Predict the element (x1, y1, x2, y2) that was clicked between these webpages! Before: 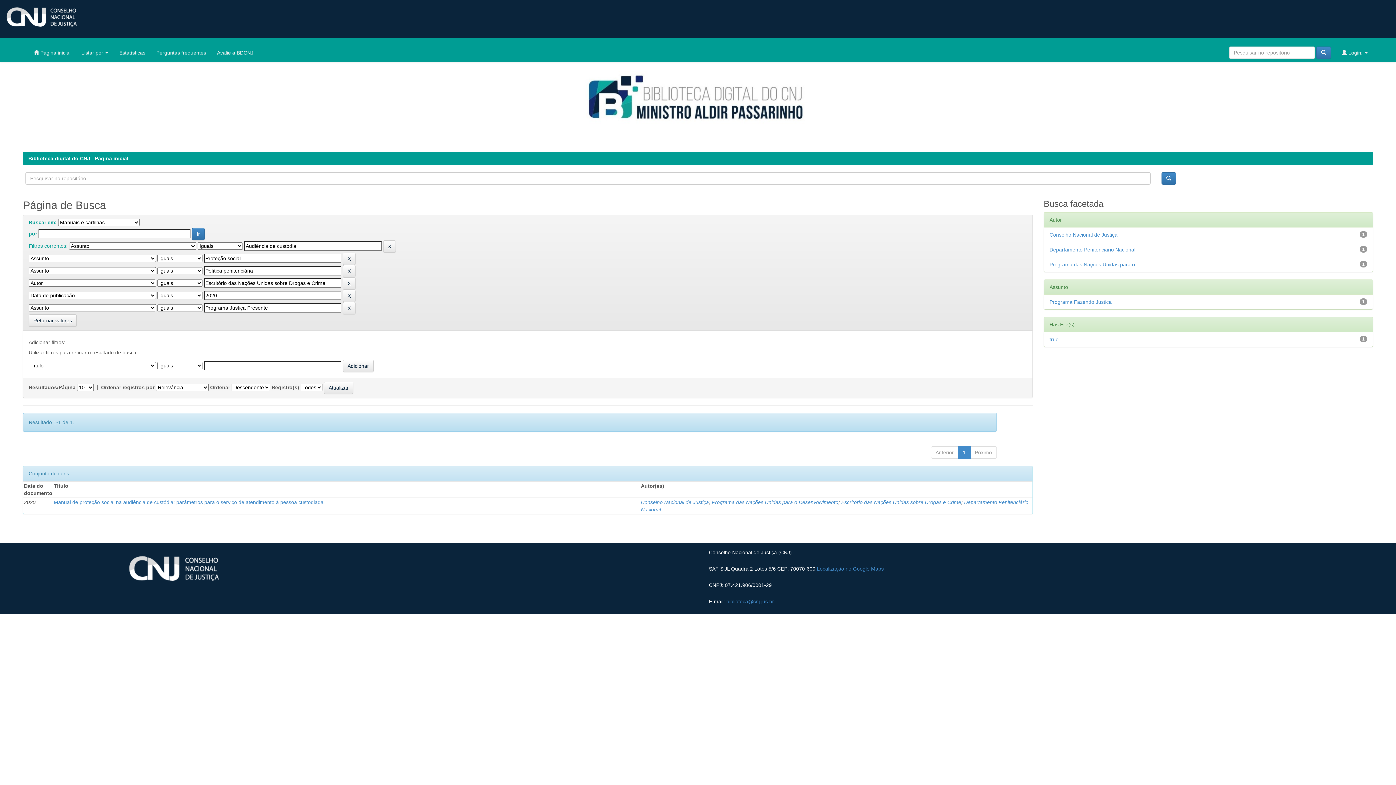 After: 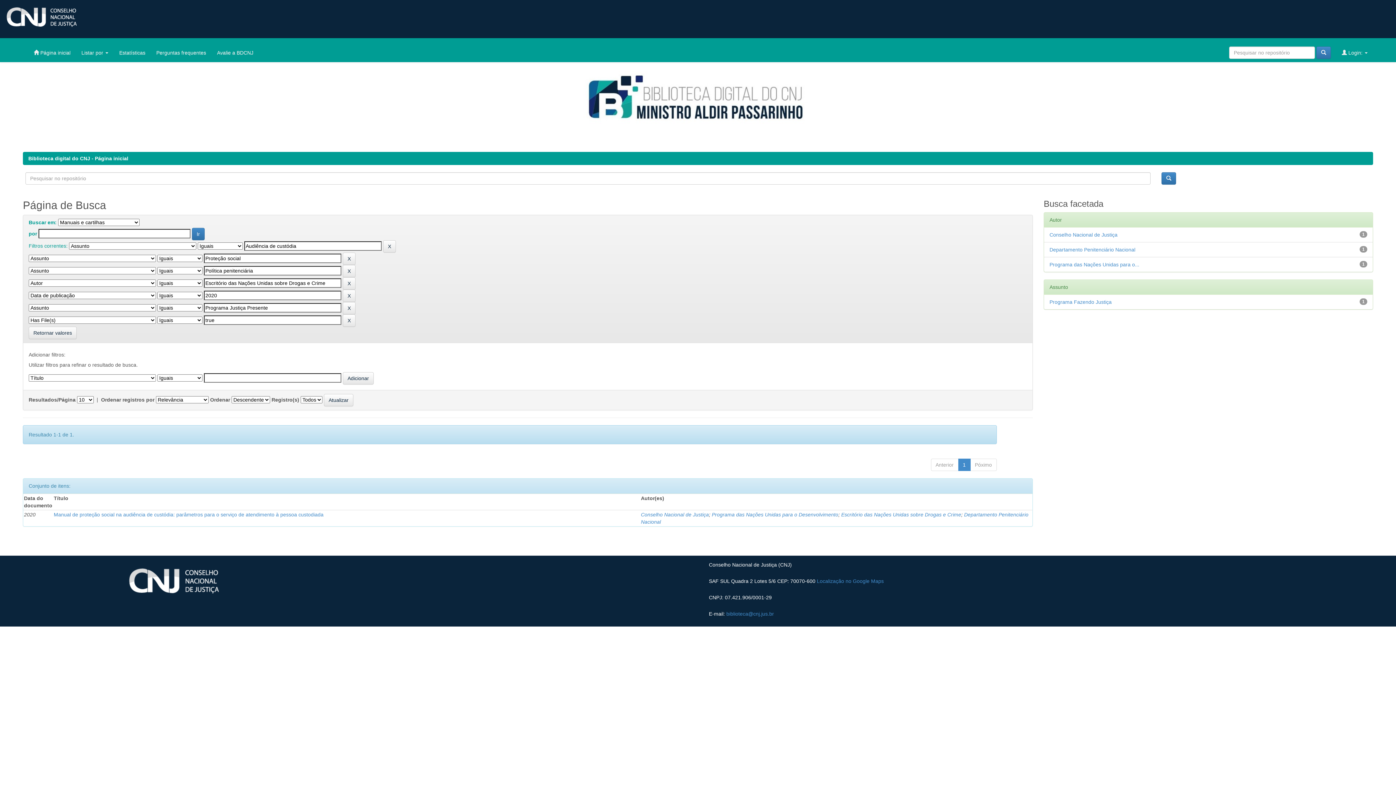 Action: label: true bbox: (1049, 336, 1058, 342)